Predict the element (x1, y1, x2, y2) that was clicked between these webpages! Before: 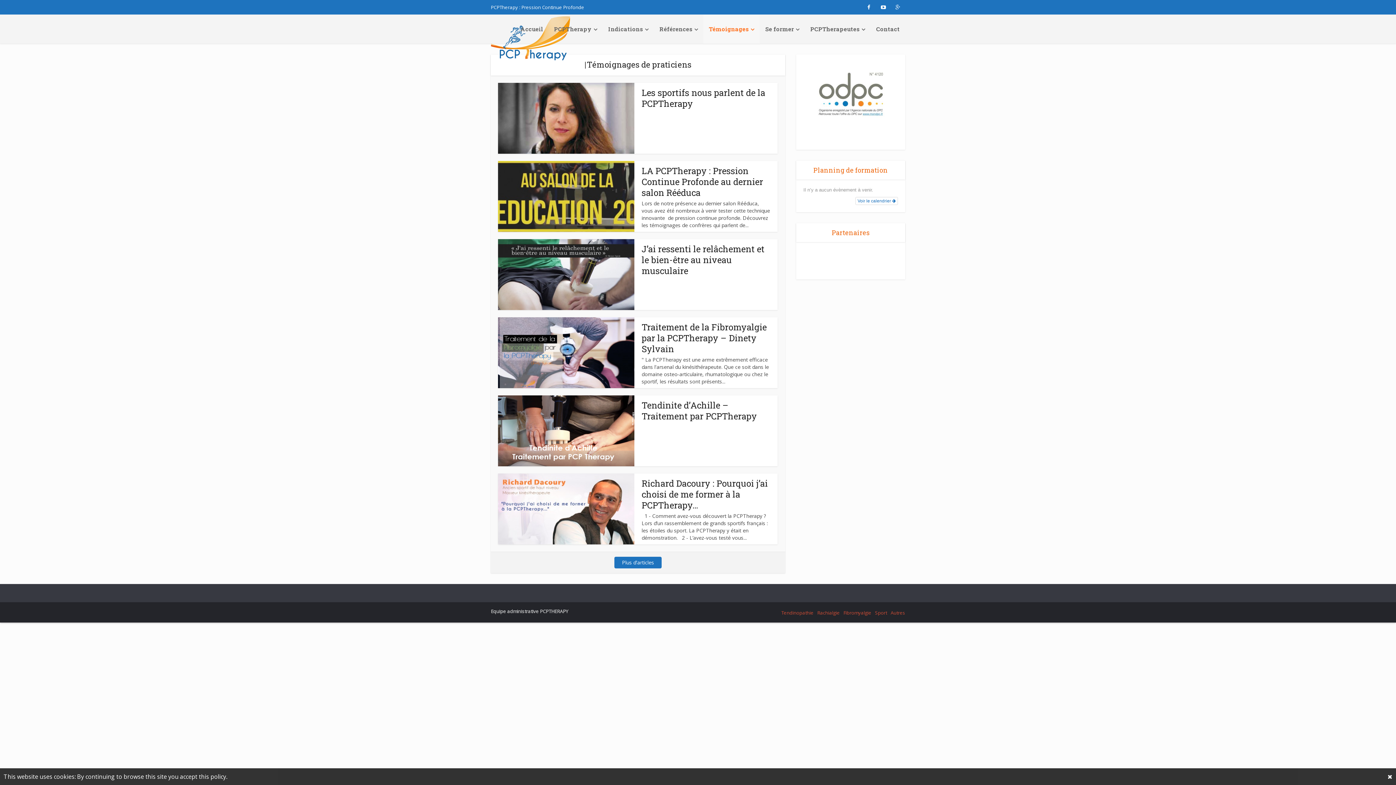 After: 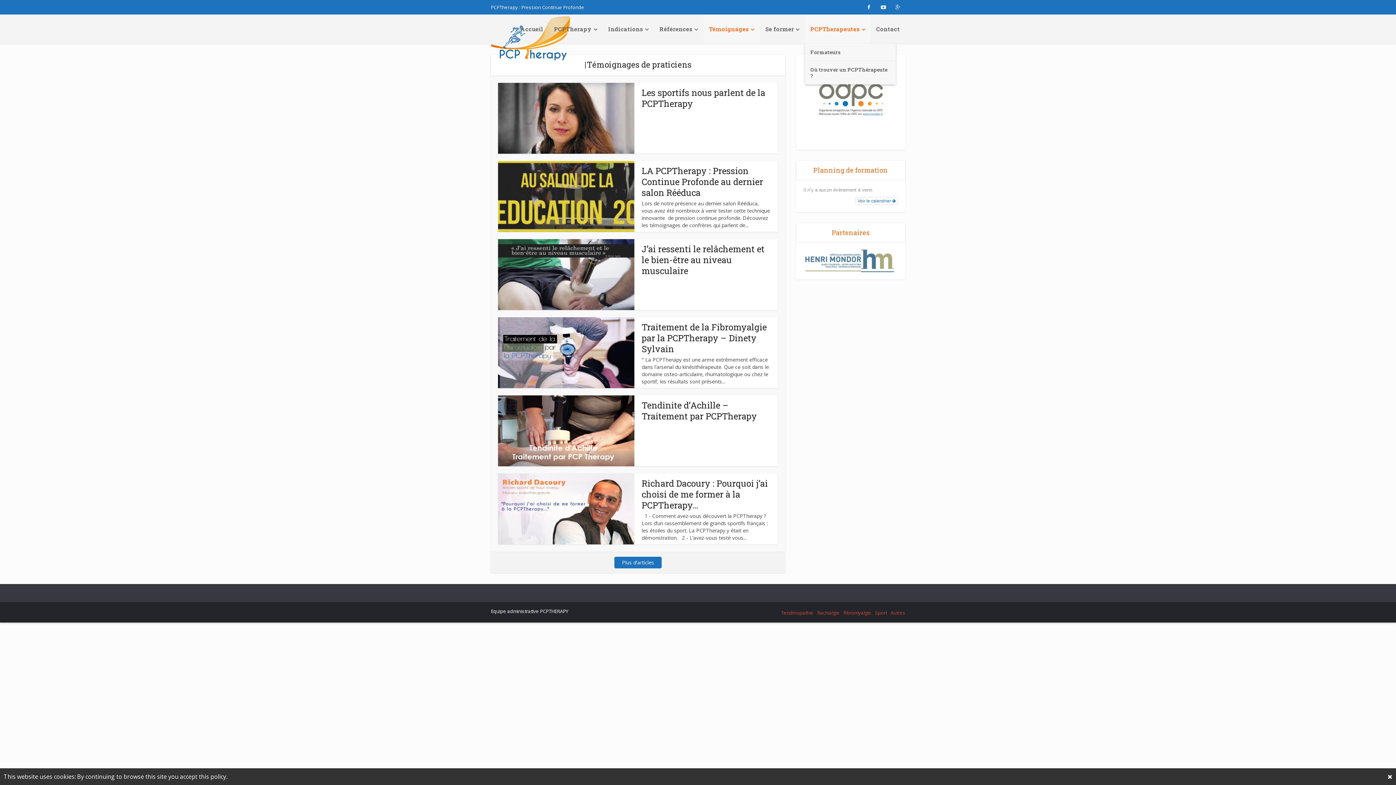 Action: bbox: (805, 14, 870, 43) label: PCPTherapeutes